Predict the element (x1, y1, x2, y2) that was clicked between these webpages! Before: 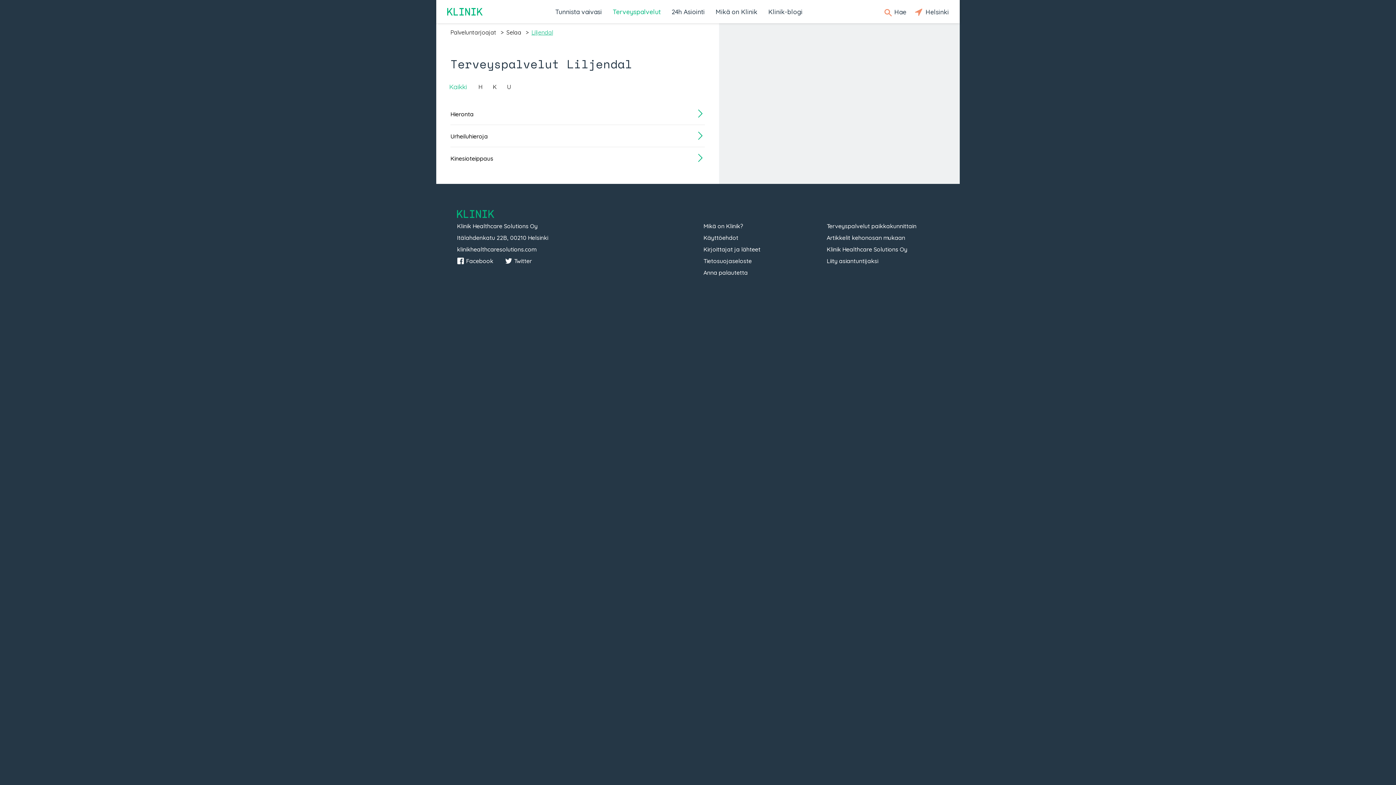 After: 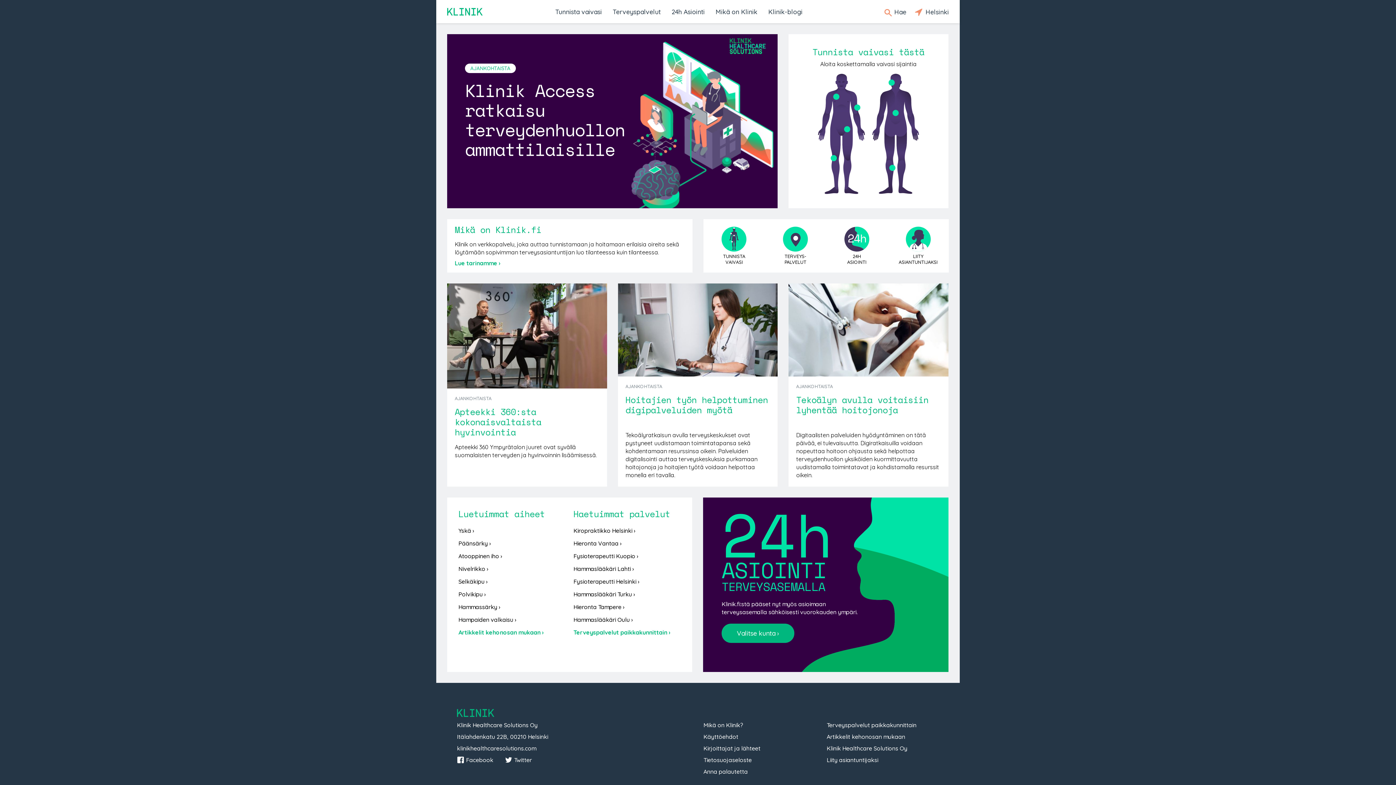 Action: label: Klinik bbox: (457, 210, 495, 218)